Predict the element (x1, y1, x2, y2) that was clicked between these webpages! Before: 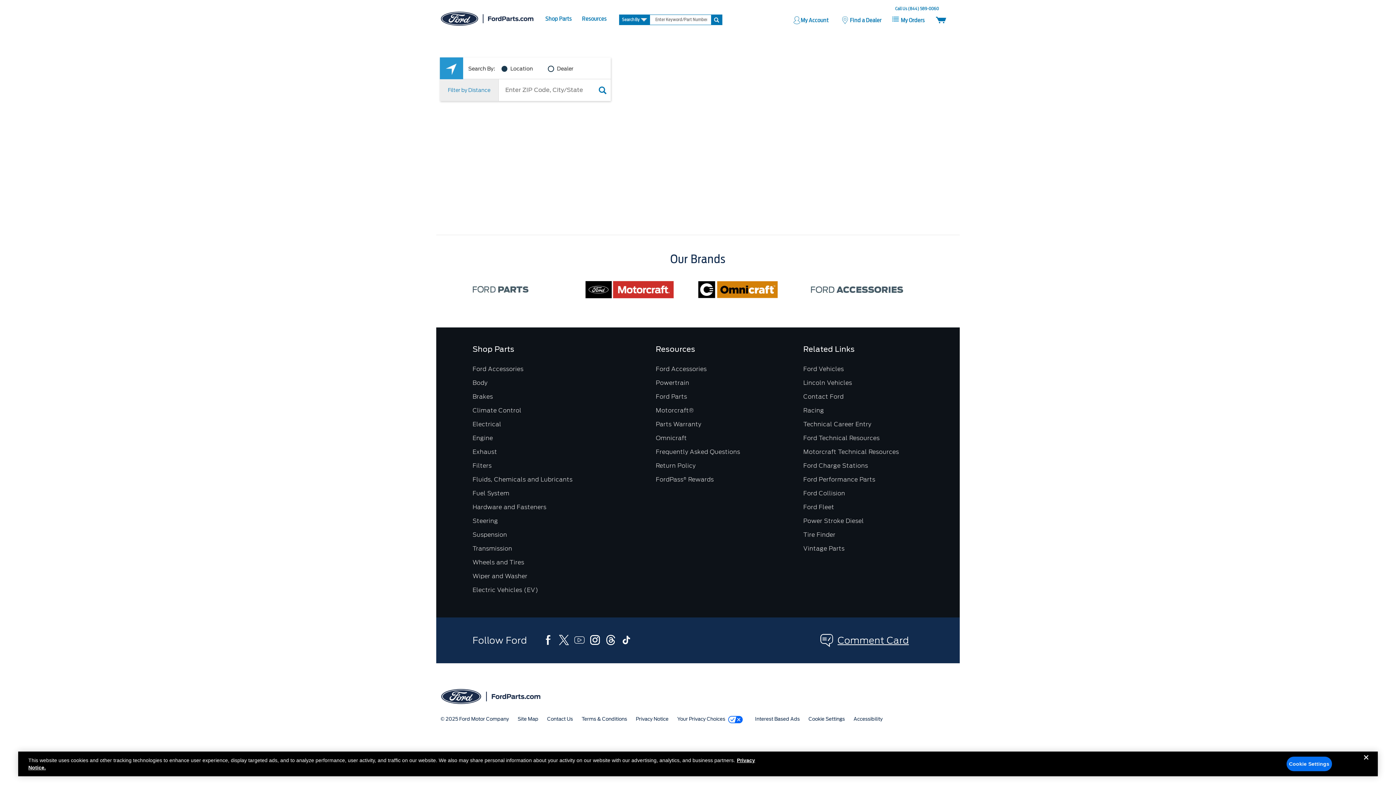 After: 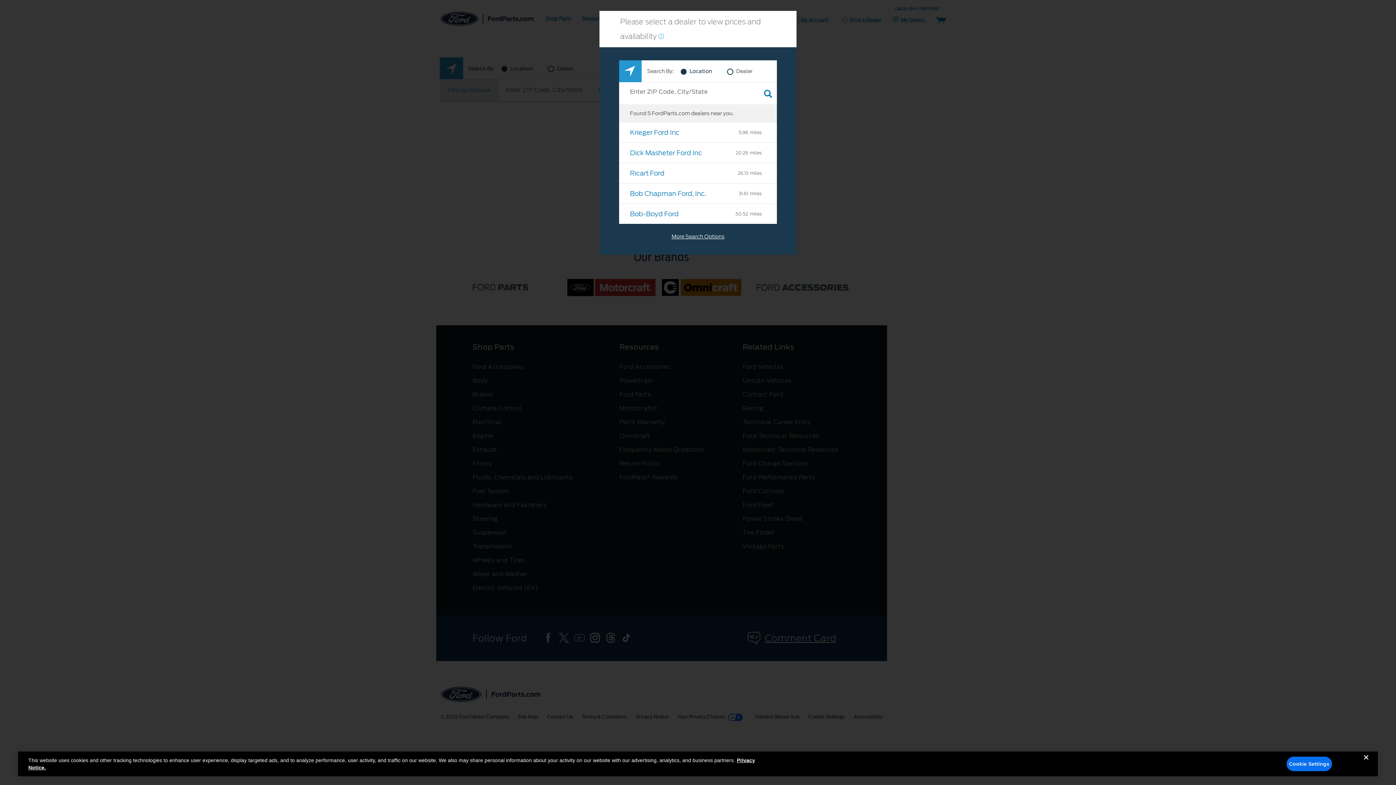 Action: label: Fluids, Chemicals and Lubricants bbox: (472, 476, 572, 483)